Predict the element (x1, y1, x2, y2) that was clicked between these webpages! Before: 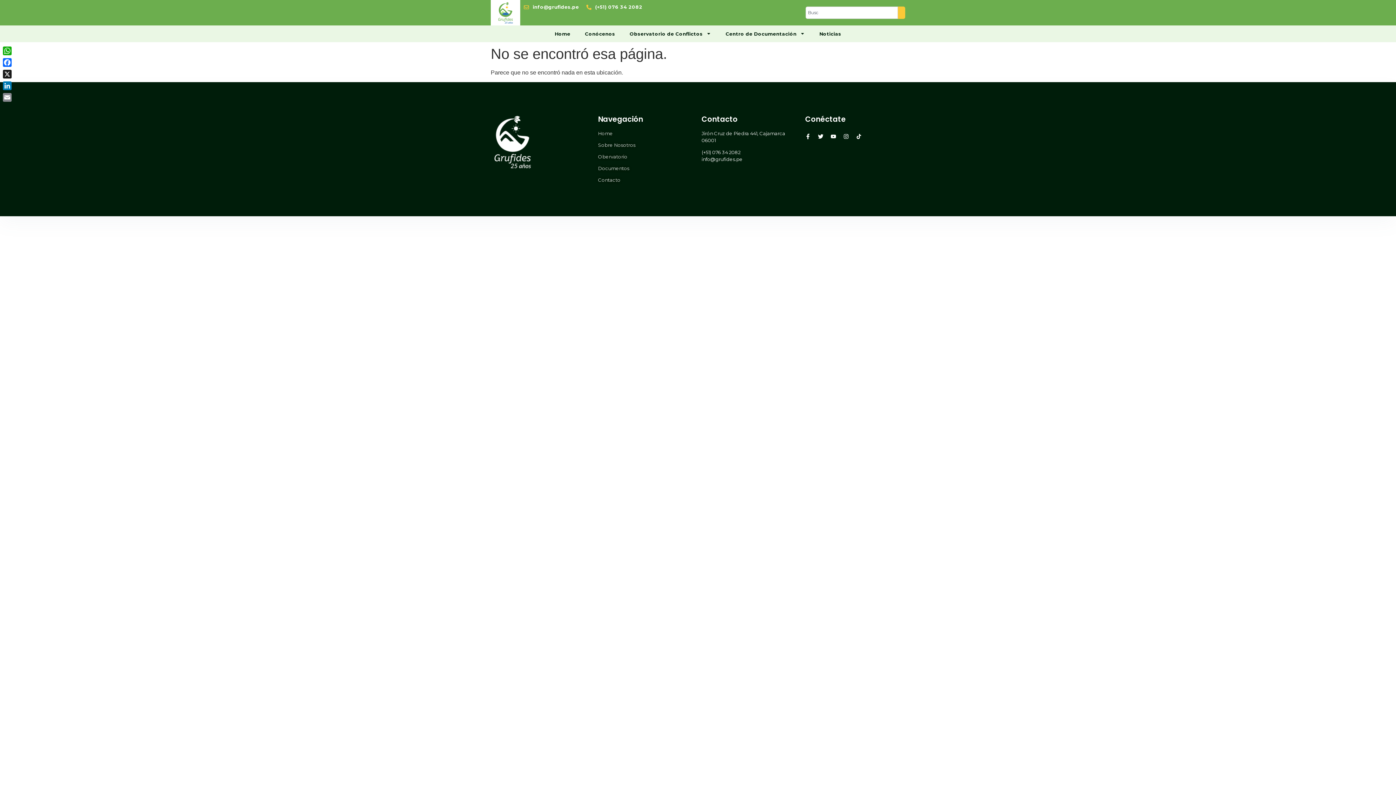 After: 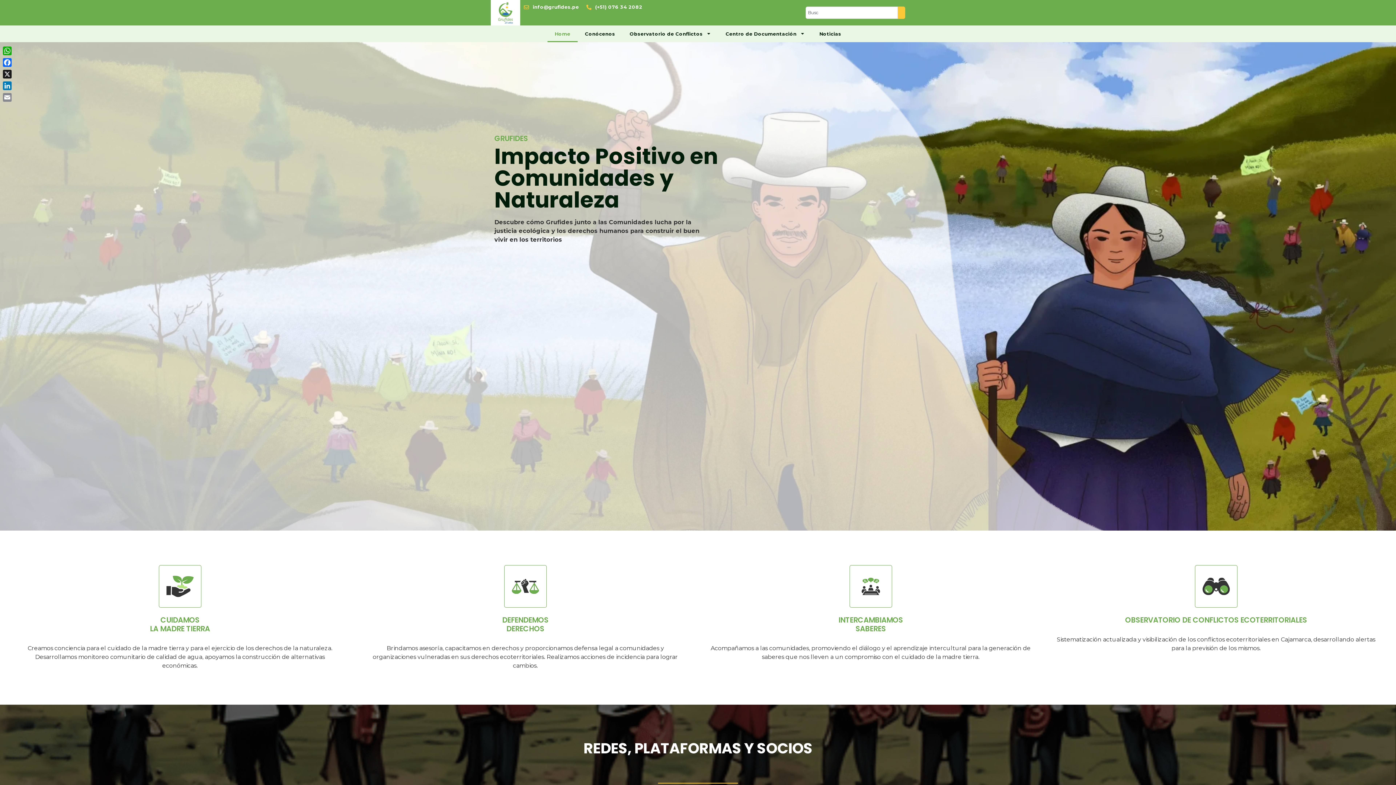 Action: bbox: (498, 1, 513, 23)